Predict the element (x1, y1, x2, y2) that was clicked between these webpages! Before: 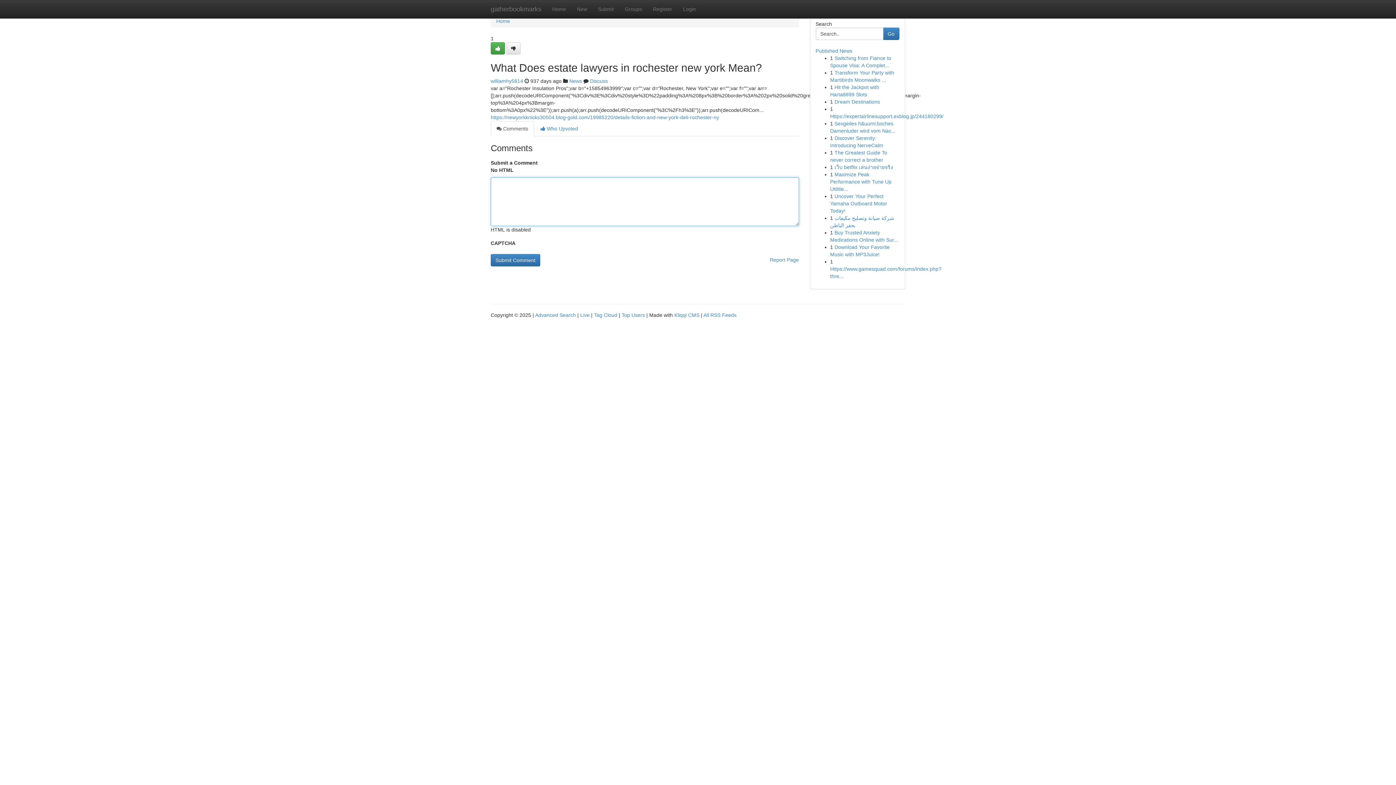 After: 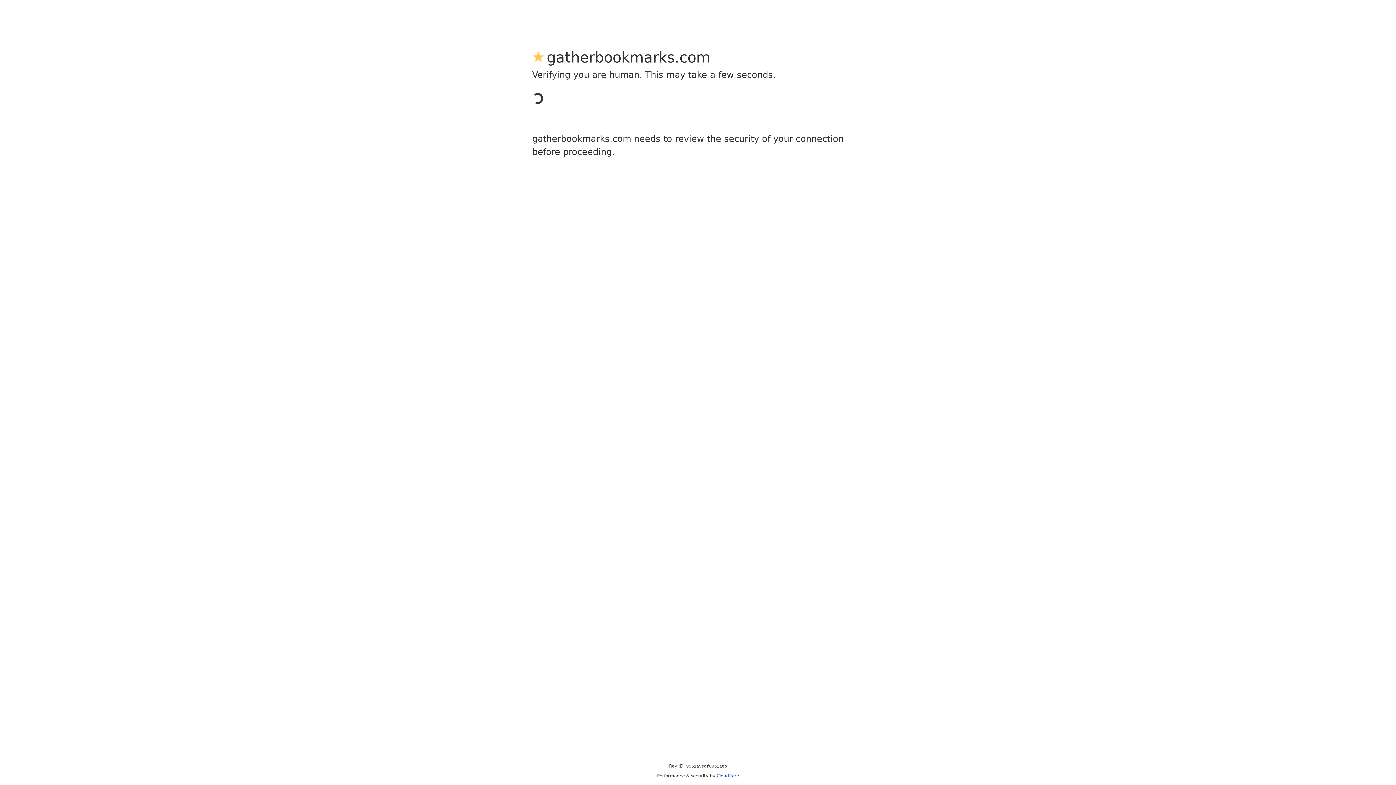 Action: bbox: (490, 78, 523, 84) label: williamhy5814